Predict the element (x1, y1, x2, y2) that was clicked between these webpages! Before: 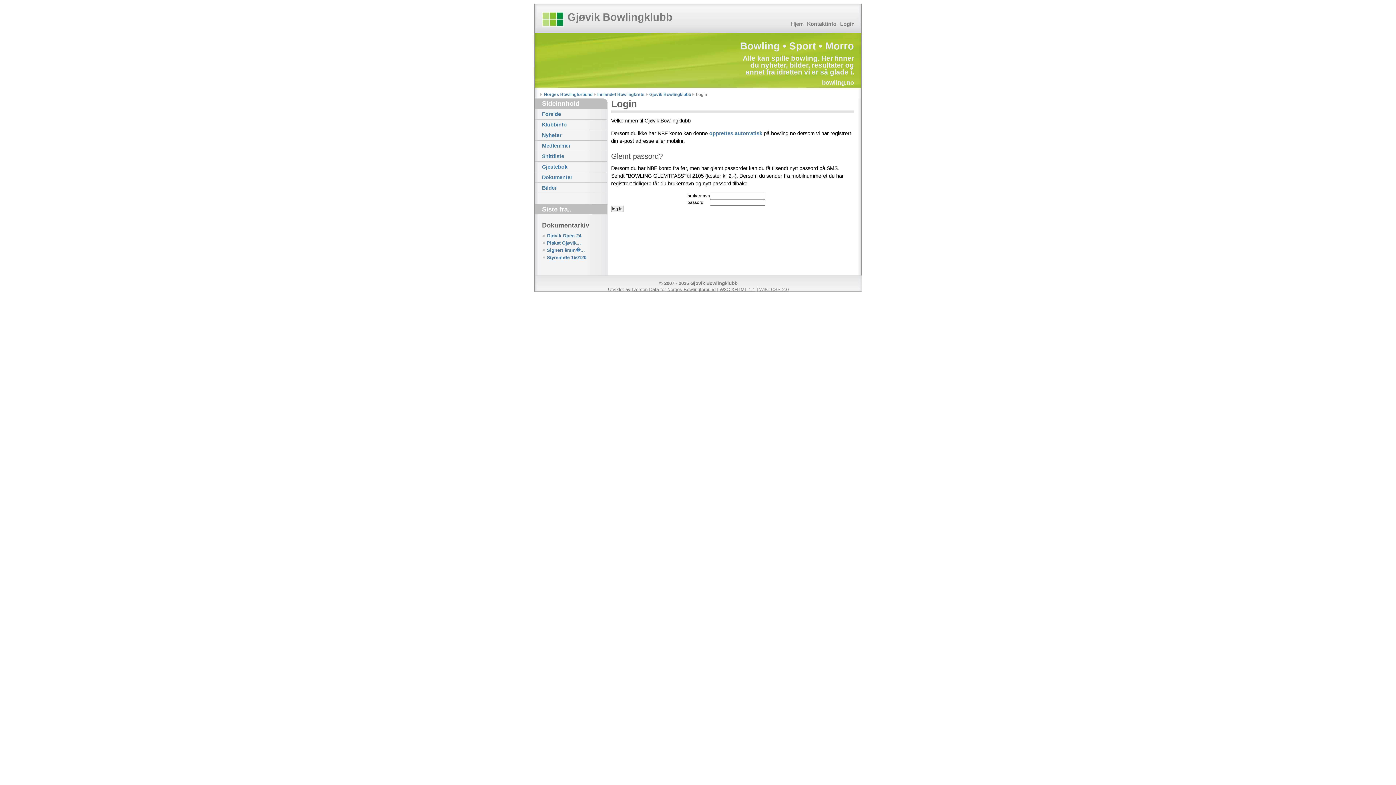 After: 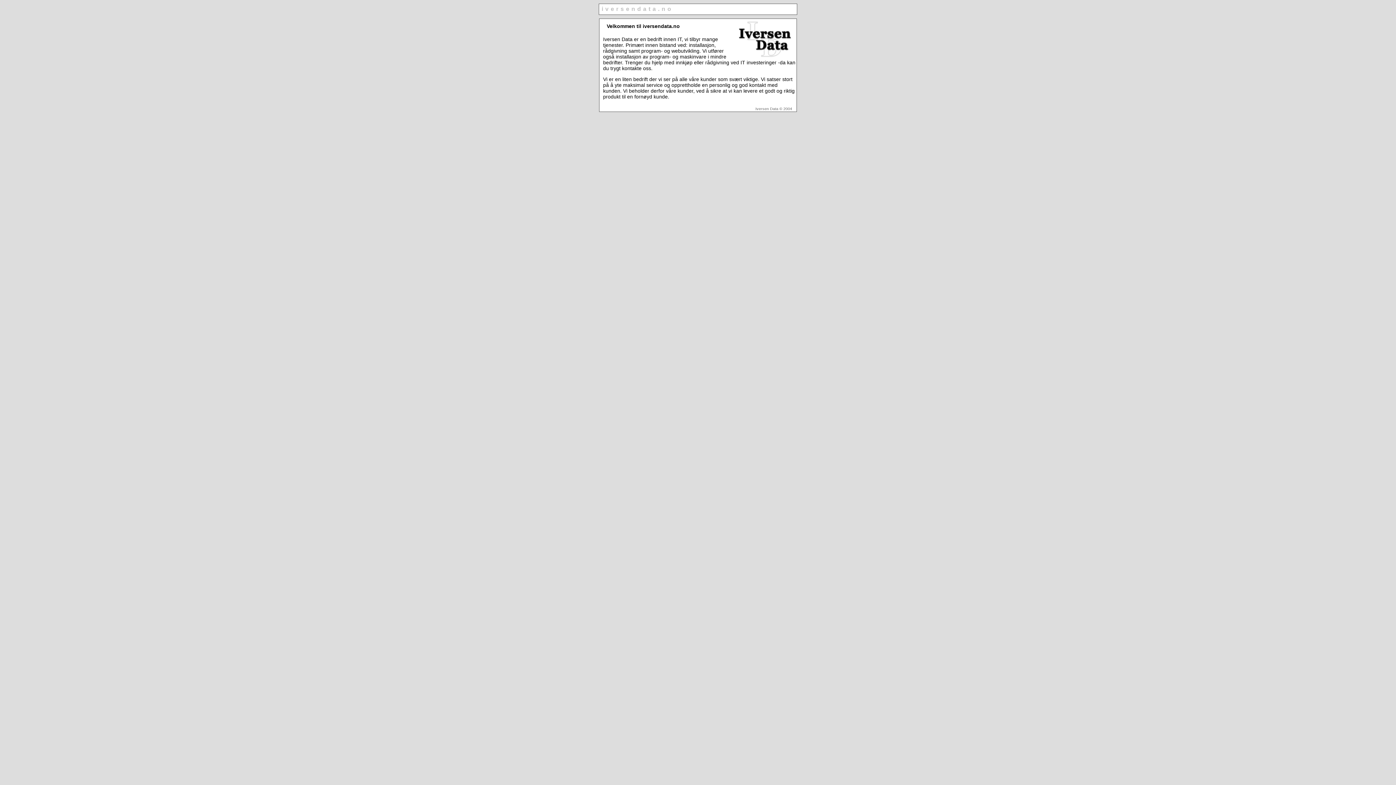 Action: bbox: (632, 286, 659, 292) label: Iversen Data